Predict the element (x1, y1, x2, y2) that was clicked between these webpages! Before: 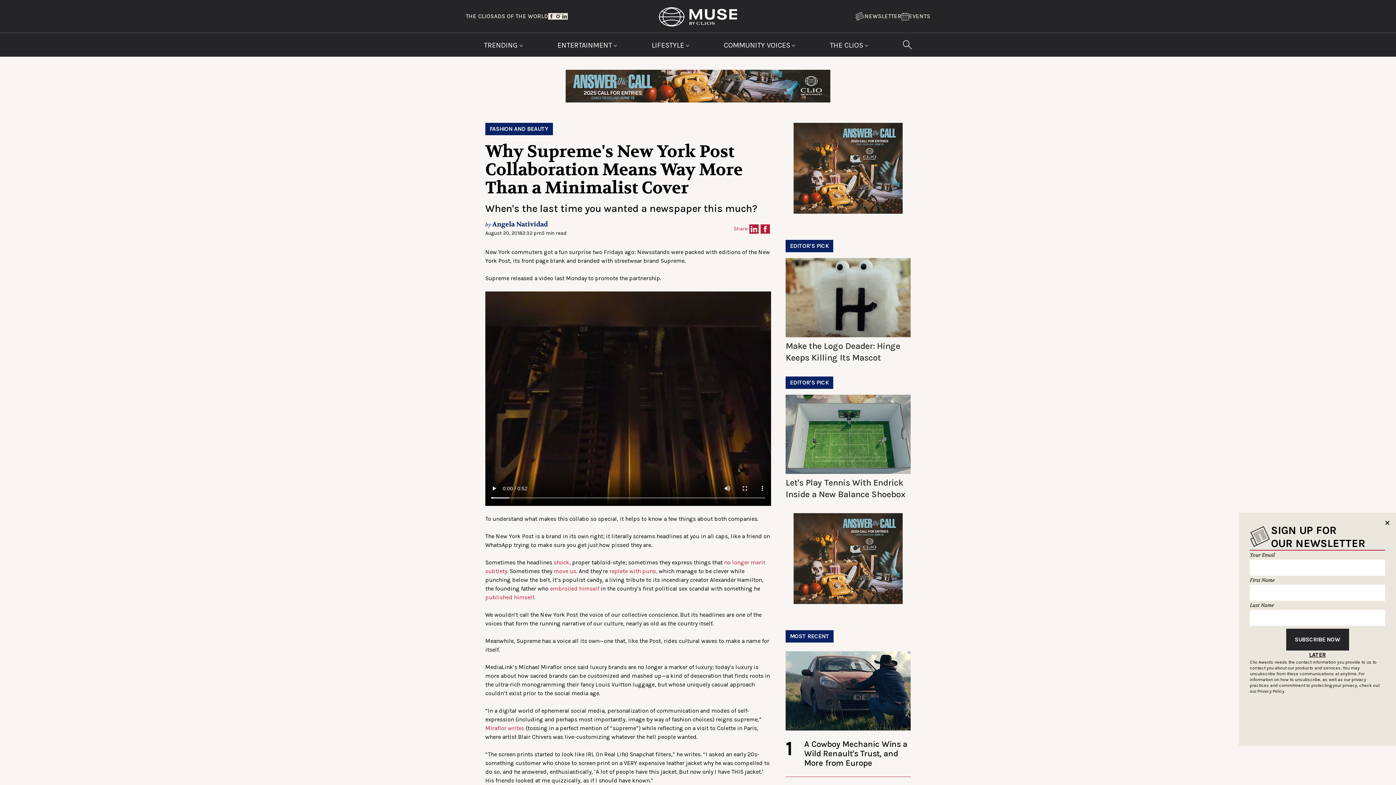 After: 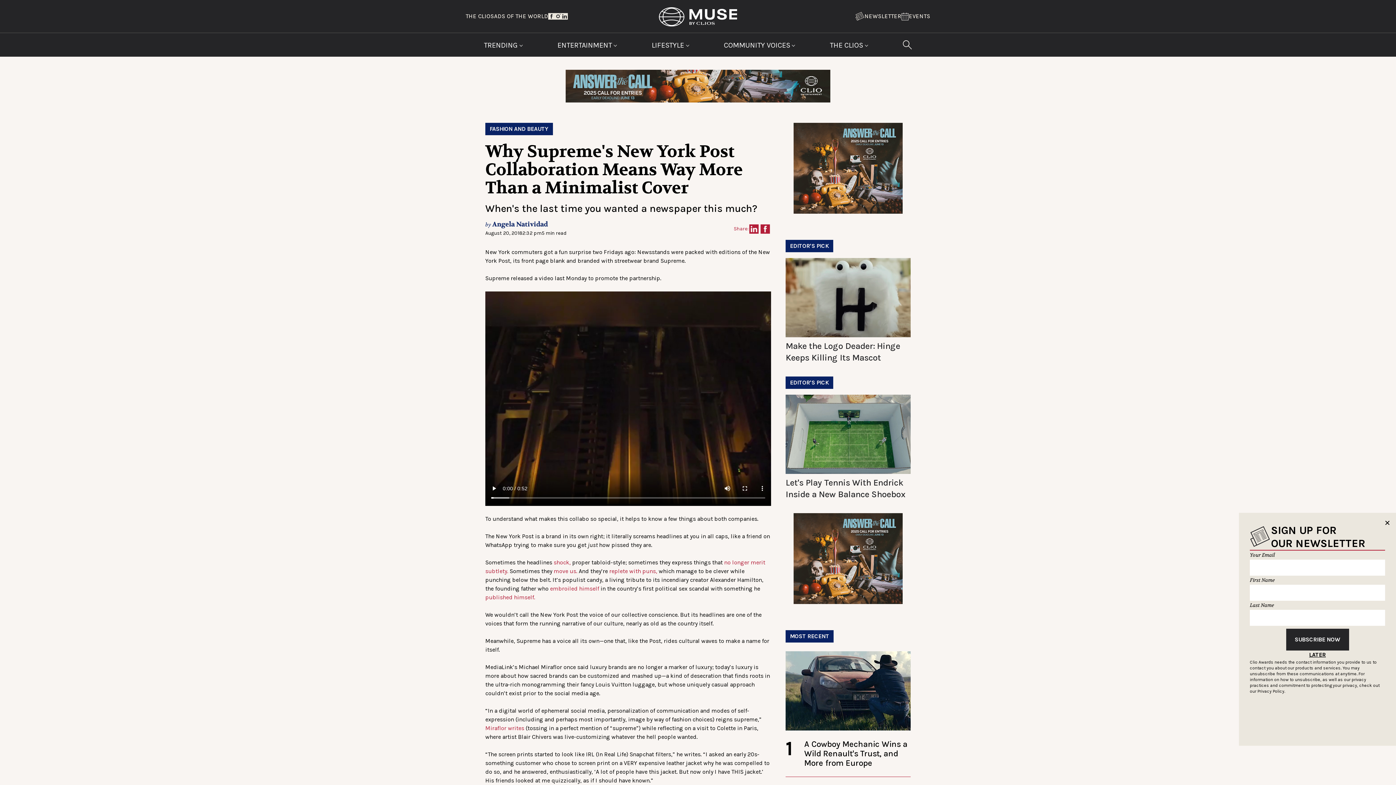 Action: bbox: (561, 13, 568, 19)